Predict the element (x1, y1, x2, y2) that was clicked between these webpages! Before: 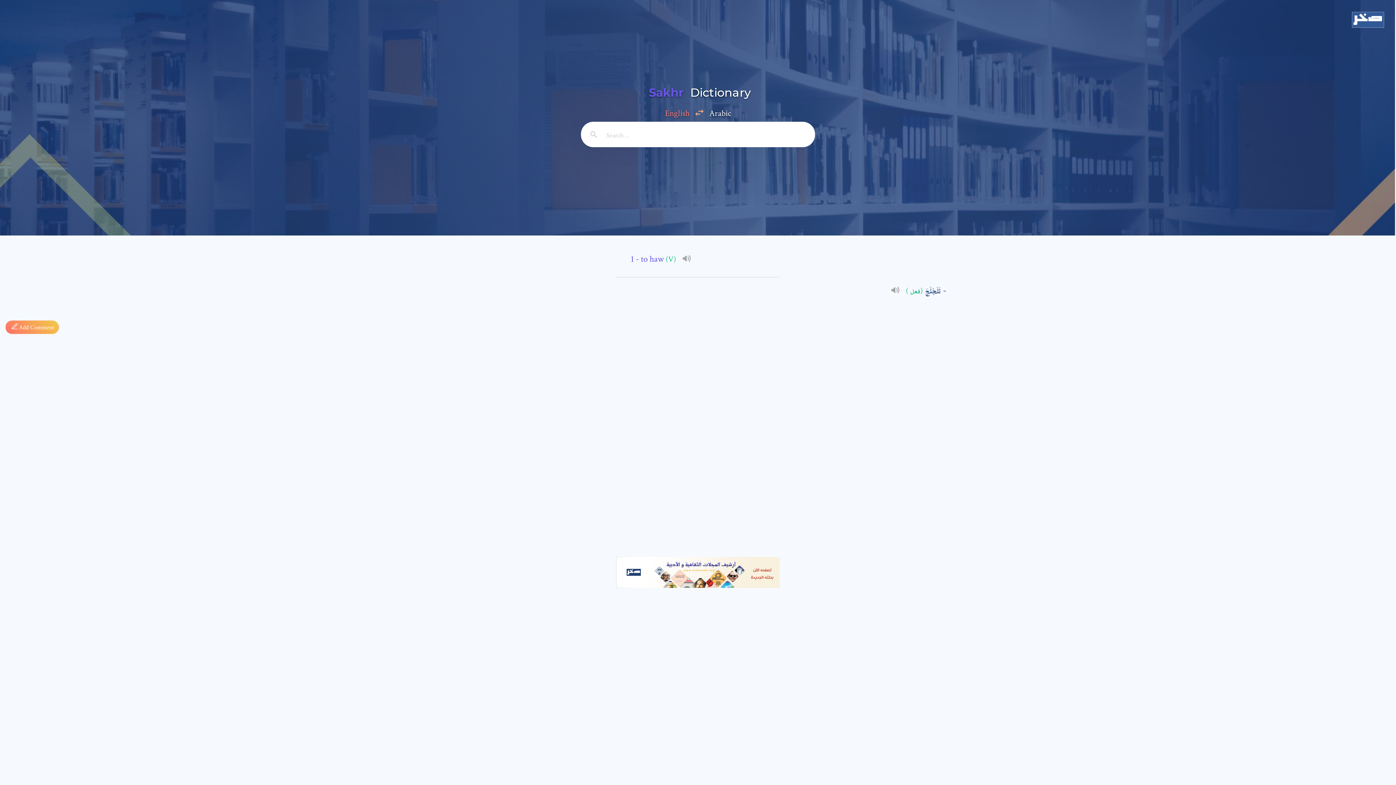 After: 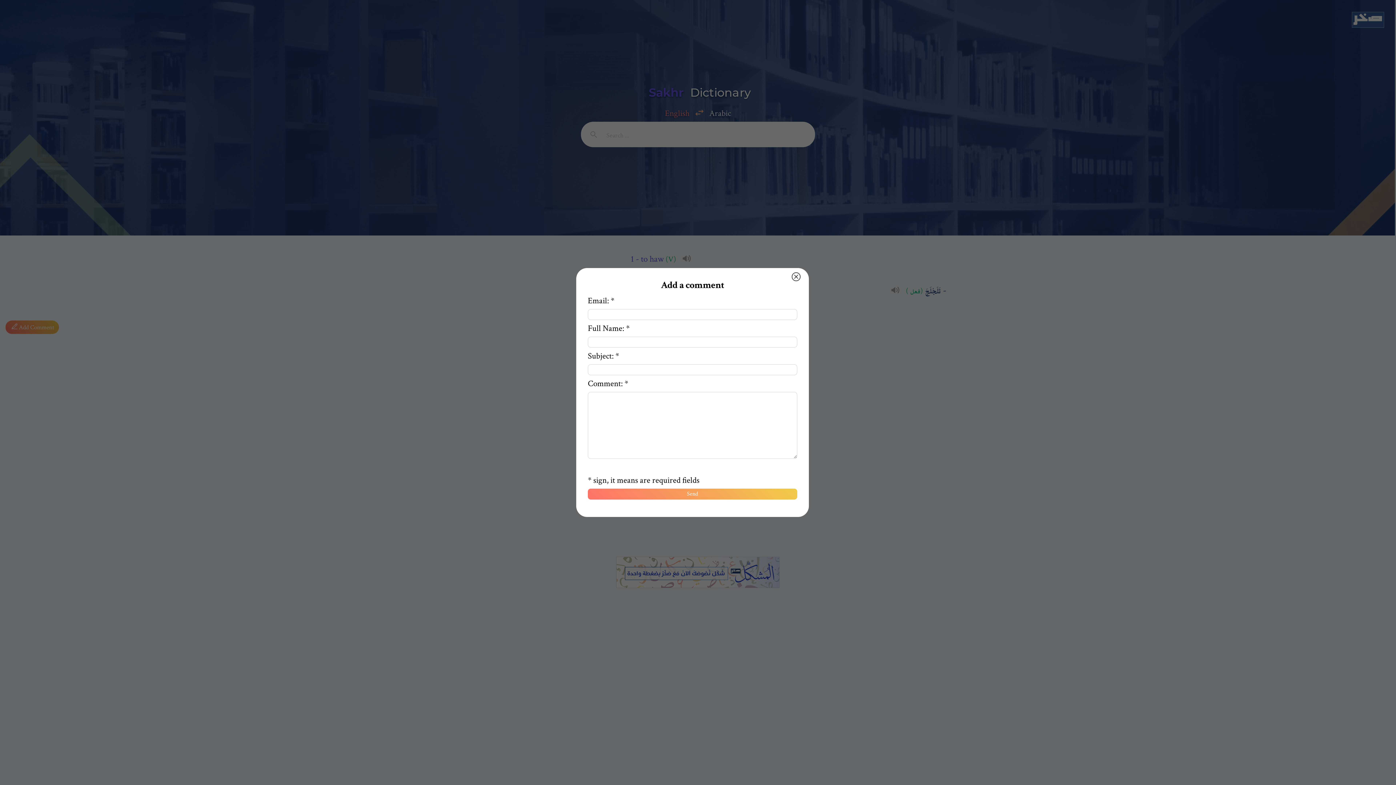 Action: label: 

  Add Comment bbox: (5, 303, 1390, 334)